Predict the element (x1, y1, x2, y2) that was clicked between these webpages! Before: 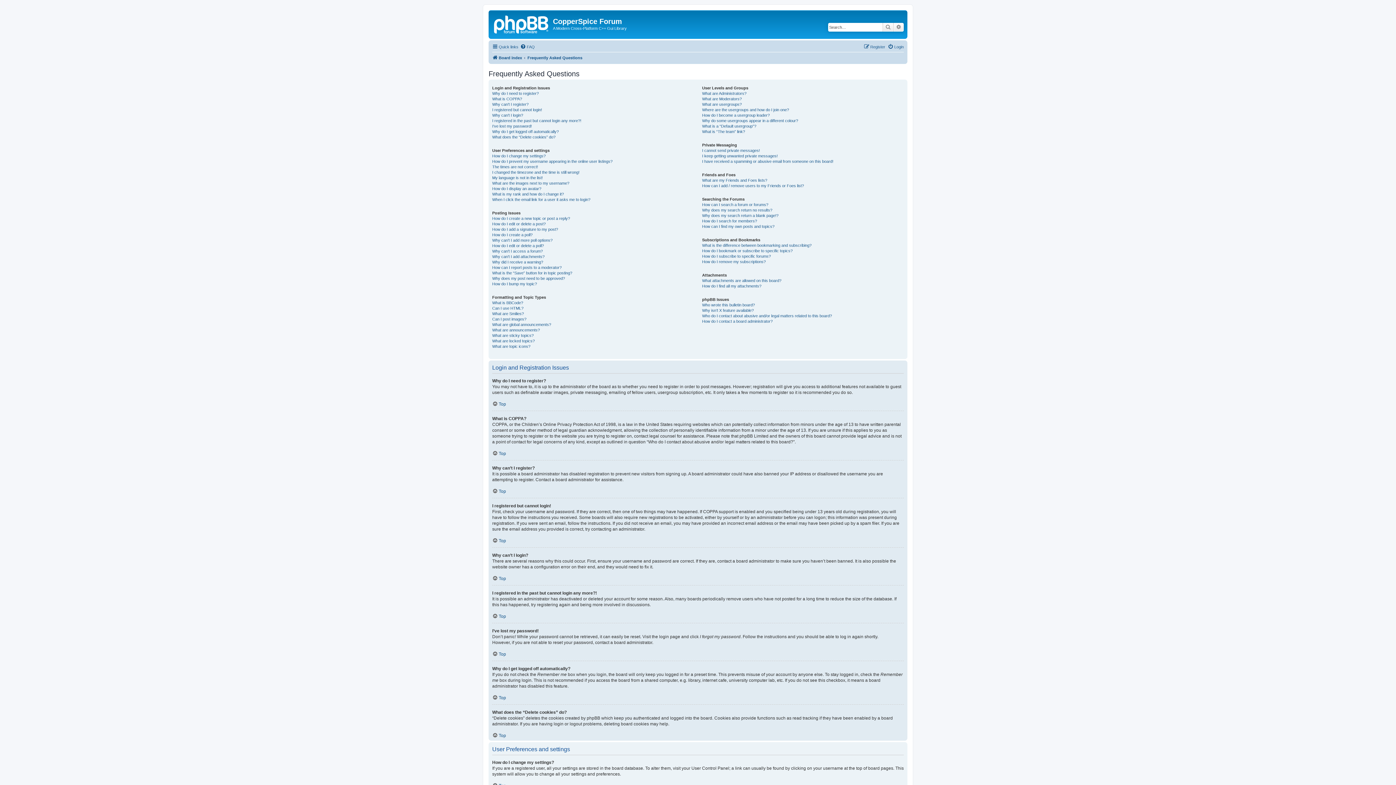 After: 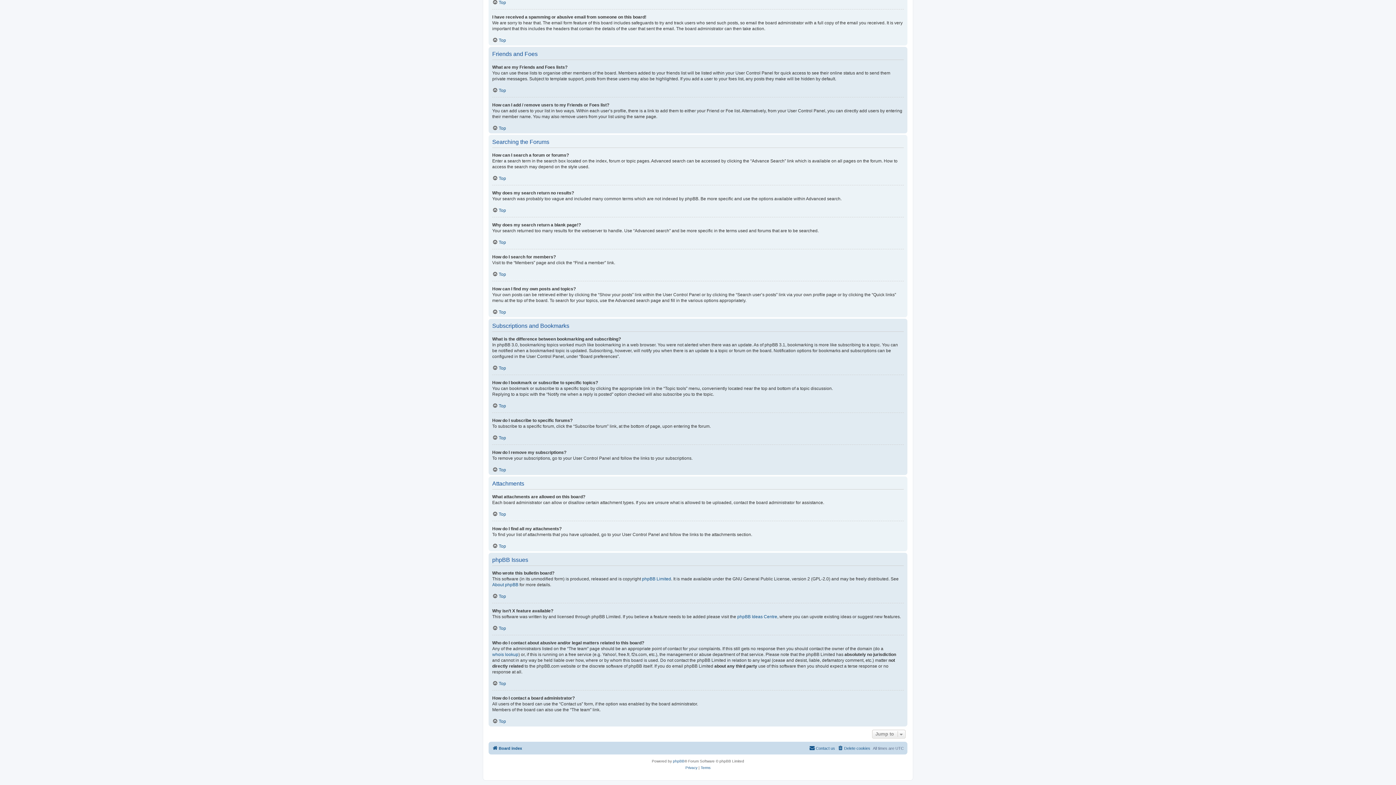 Action: bbox: (702, 177, 767, 183) label: What are my Friends and Foes lists?